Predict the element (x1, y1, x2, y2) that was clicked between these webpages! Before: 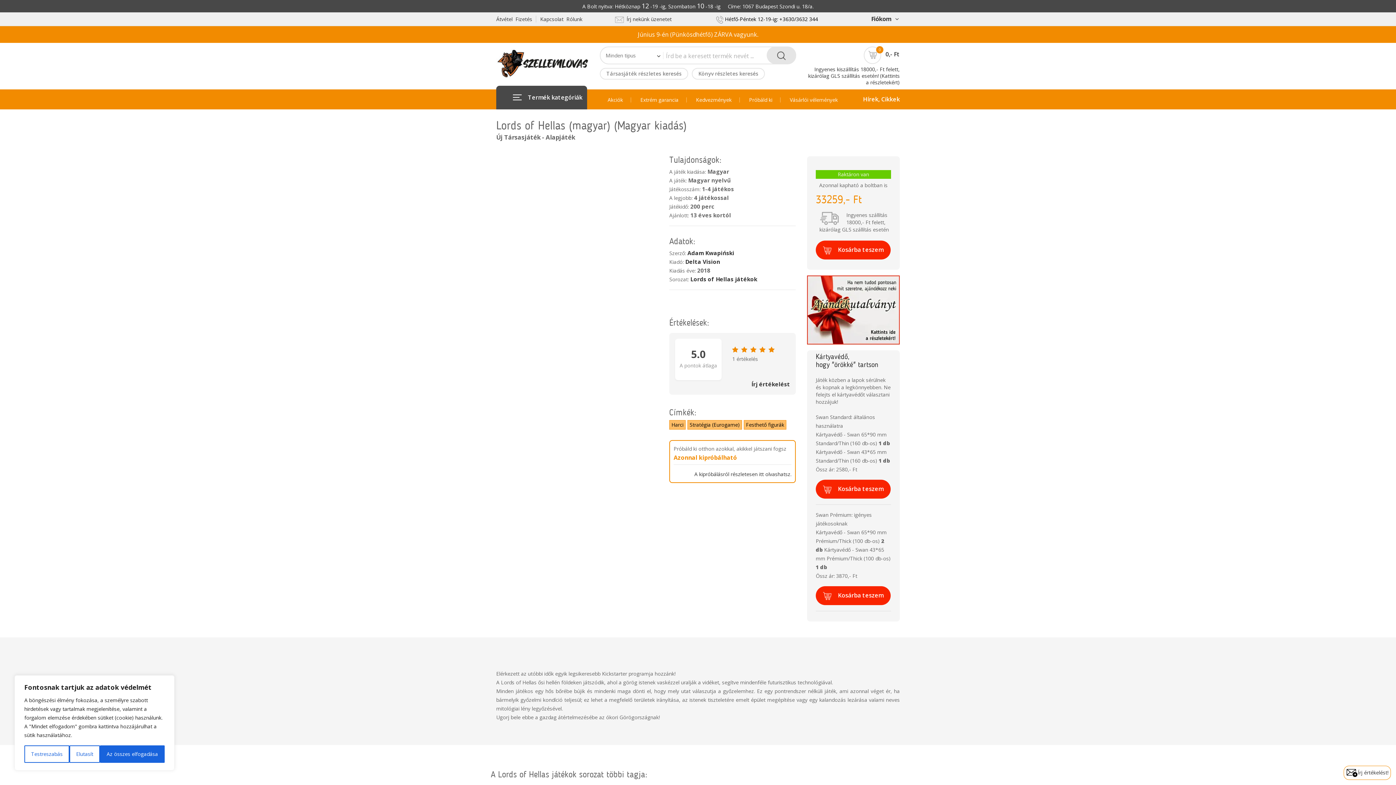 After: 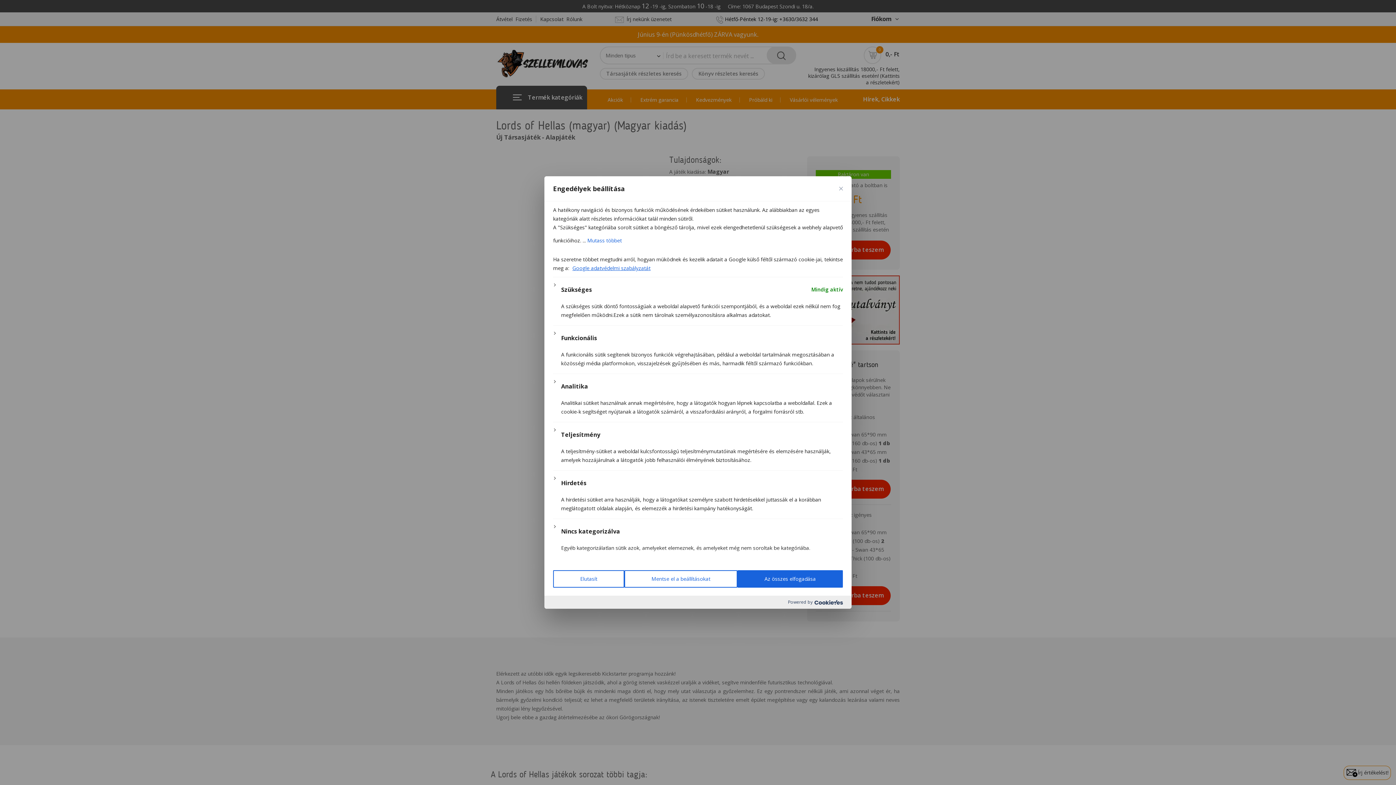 Action: label: Testreszabás bbox: (24, 745, 69, 763)